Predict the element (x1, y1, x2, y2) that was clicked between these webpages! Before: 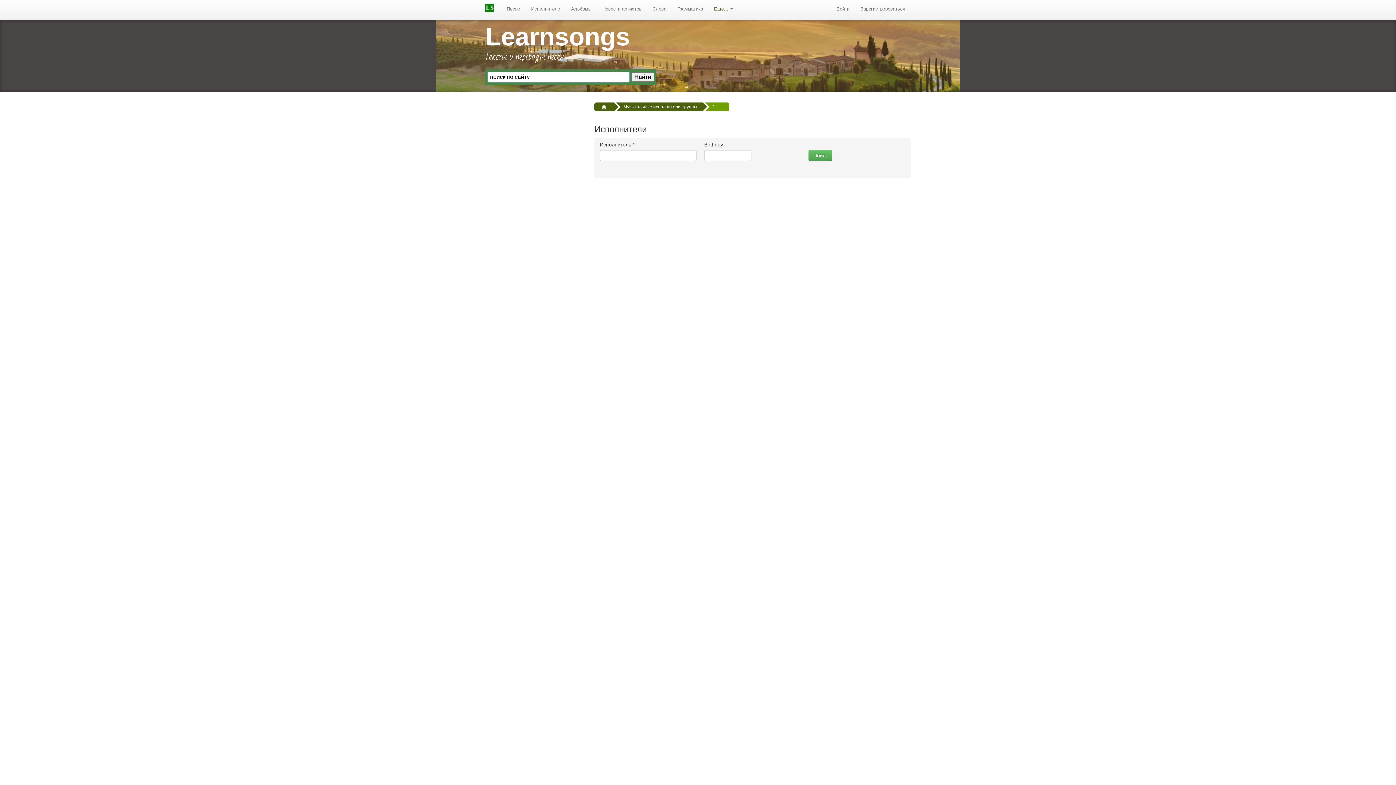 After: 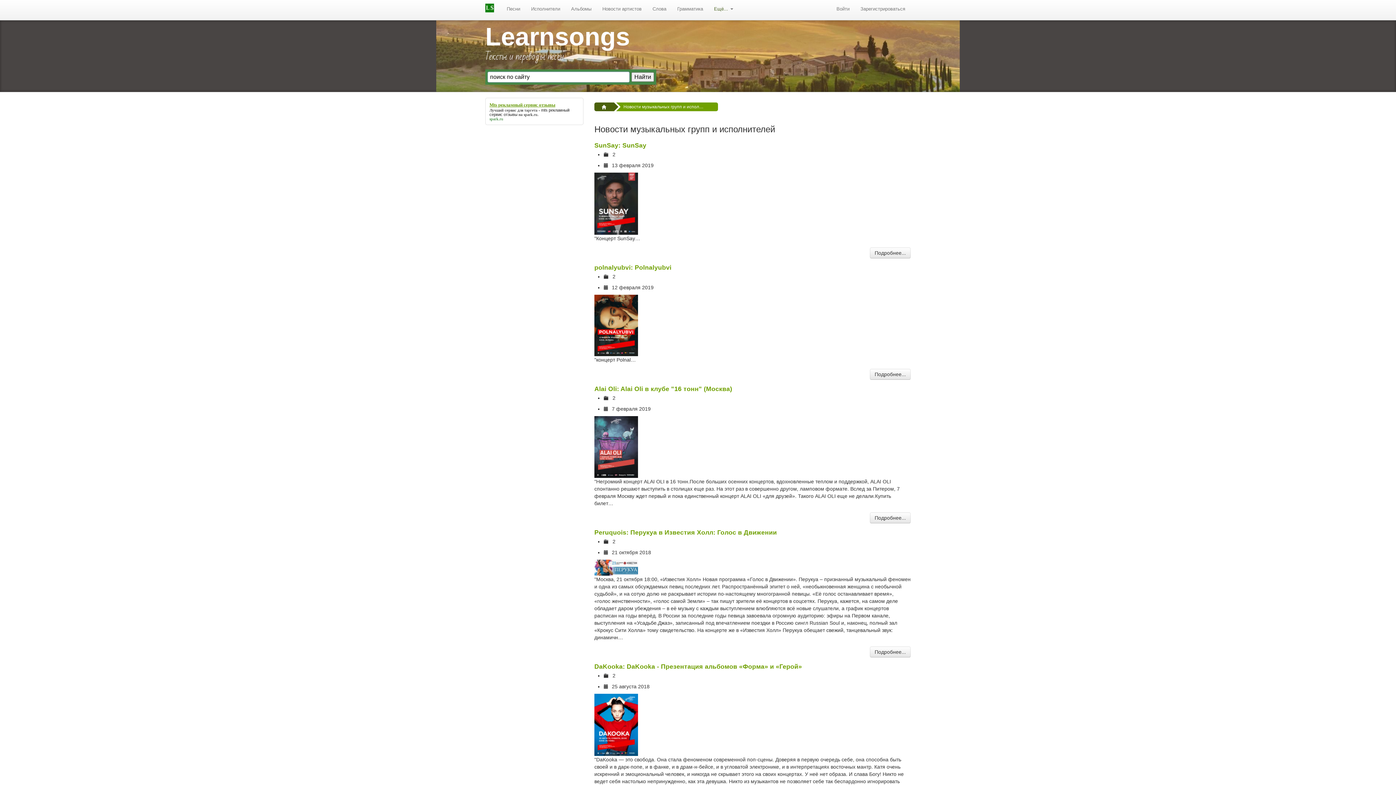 Action: label: Новости артистов bbox: (597, 1, 647, 16)